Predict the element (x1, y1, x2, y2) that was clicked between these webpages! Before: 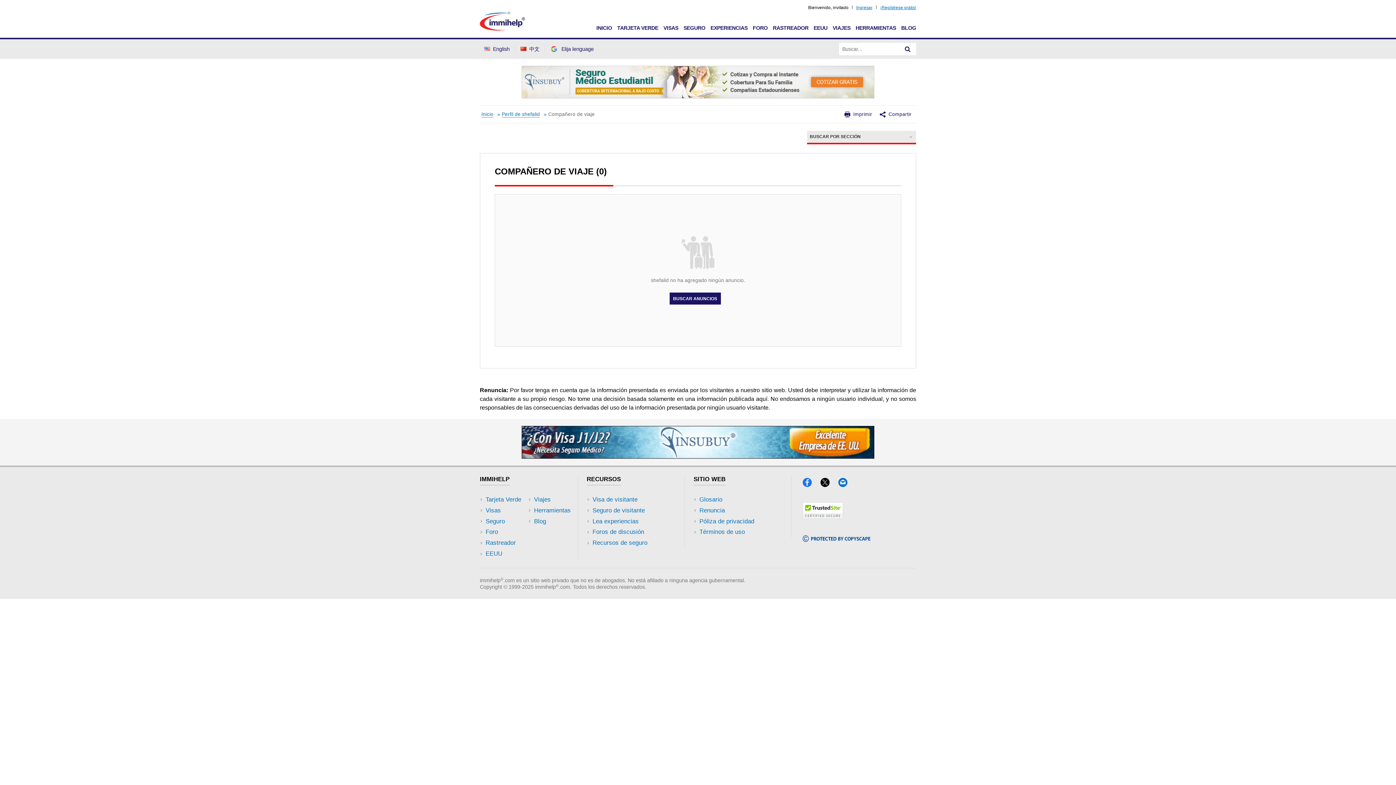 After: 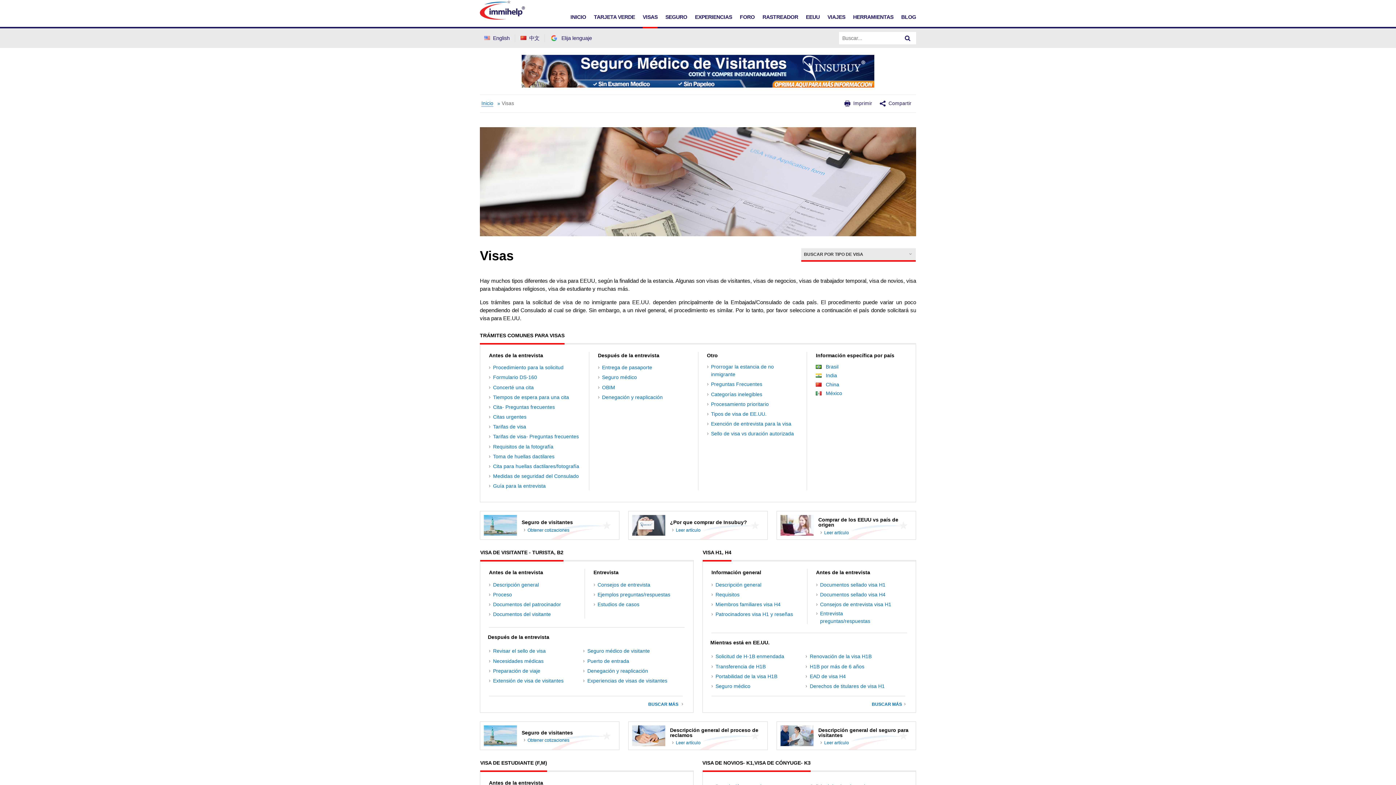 Action: label: VISAS bbox: (663, 25, 678, 30)